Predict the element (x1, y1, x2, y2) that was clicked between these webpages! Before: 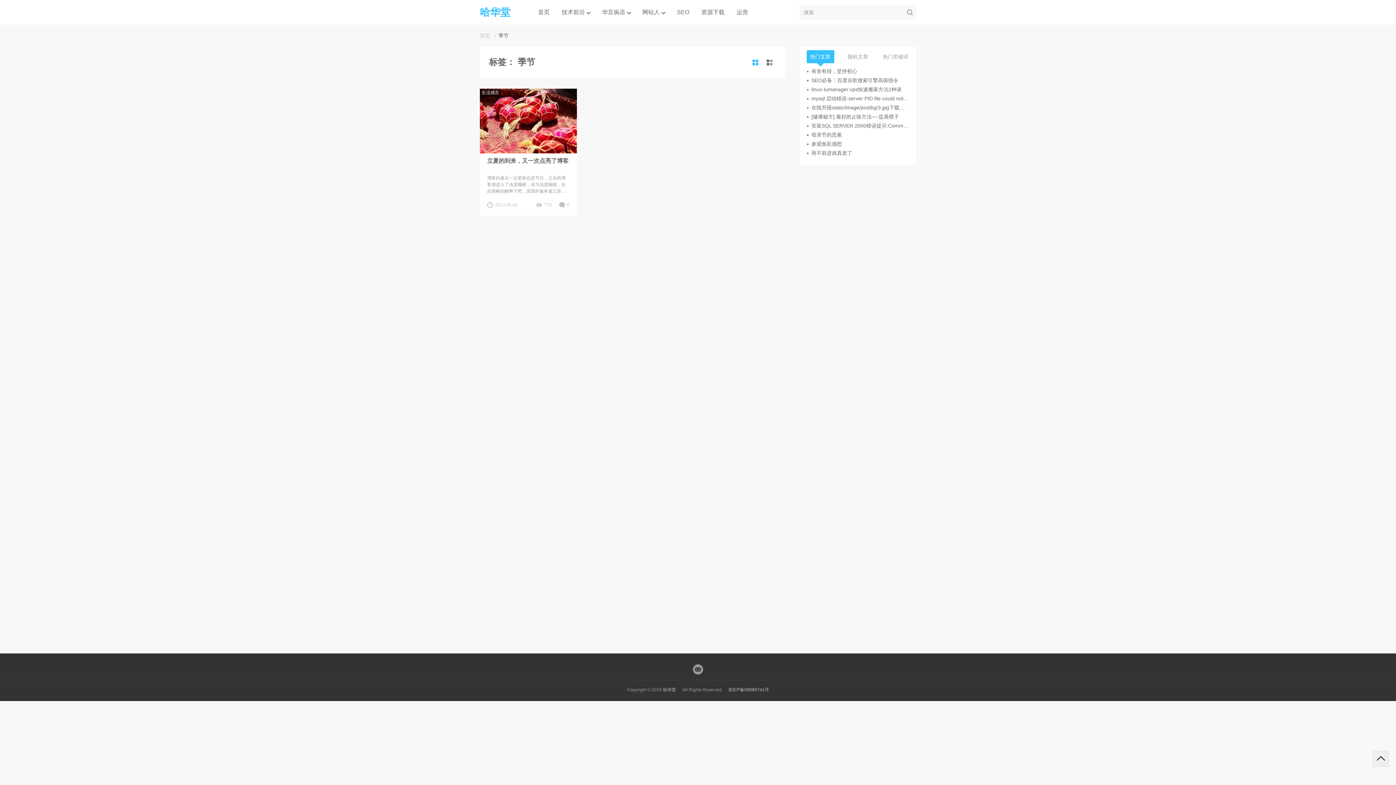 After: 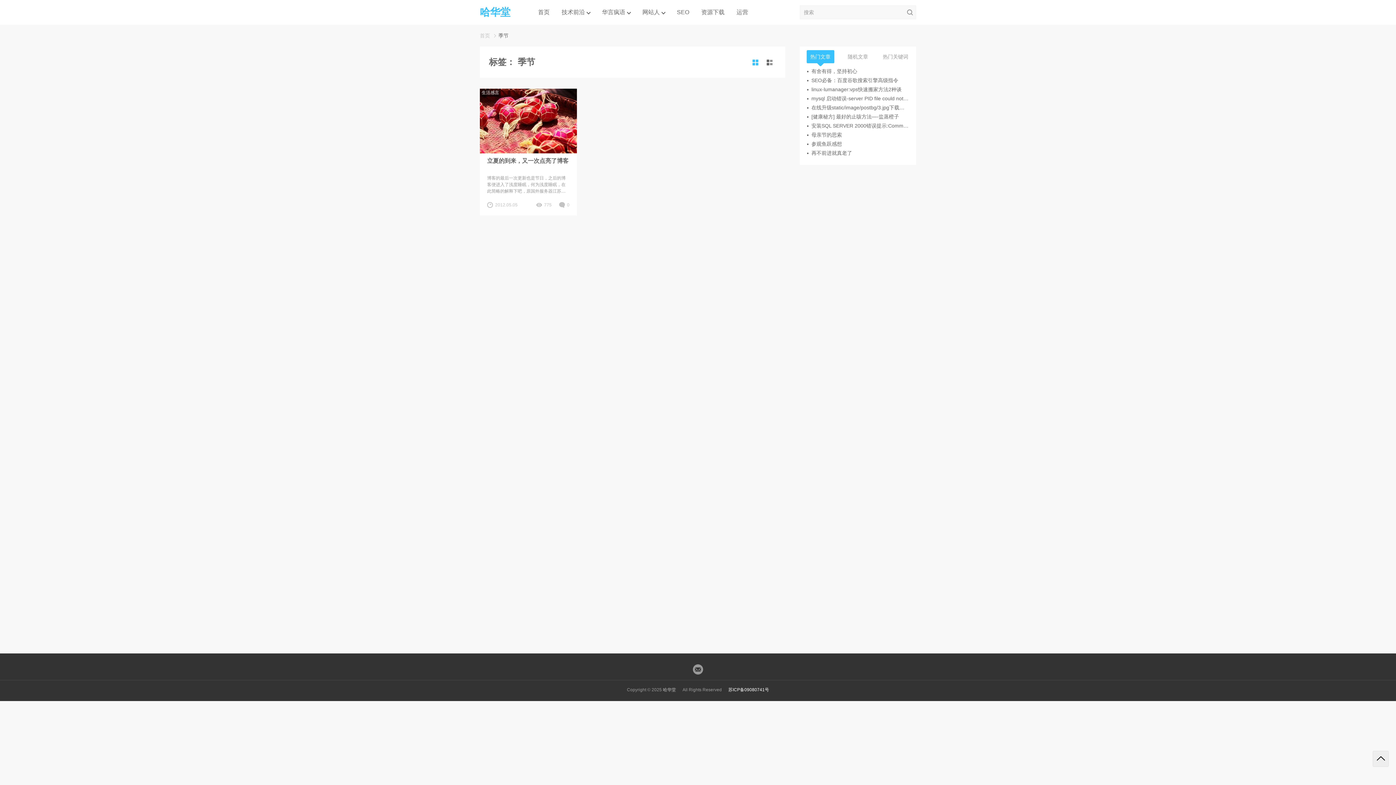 Action: label: 苏ICP备09080741号 bbox: (728, 686, 769, 694)